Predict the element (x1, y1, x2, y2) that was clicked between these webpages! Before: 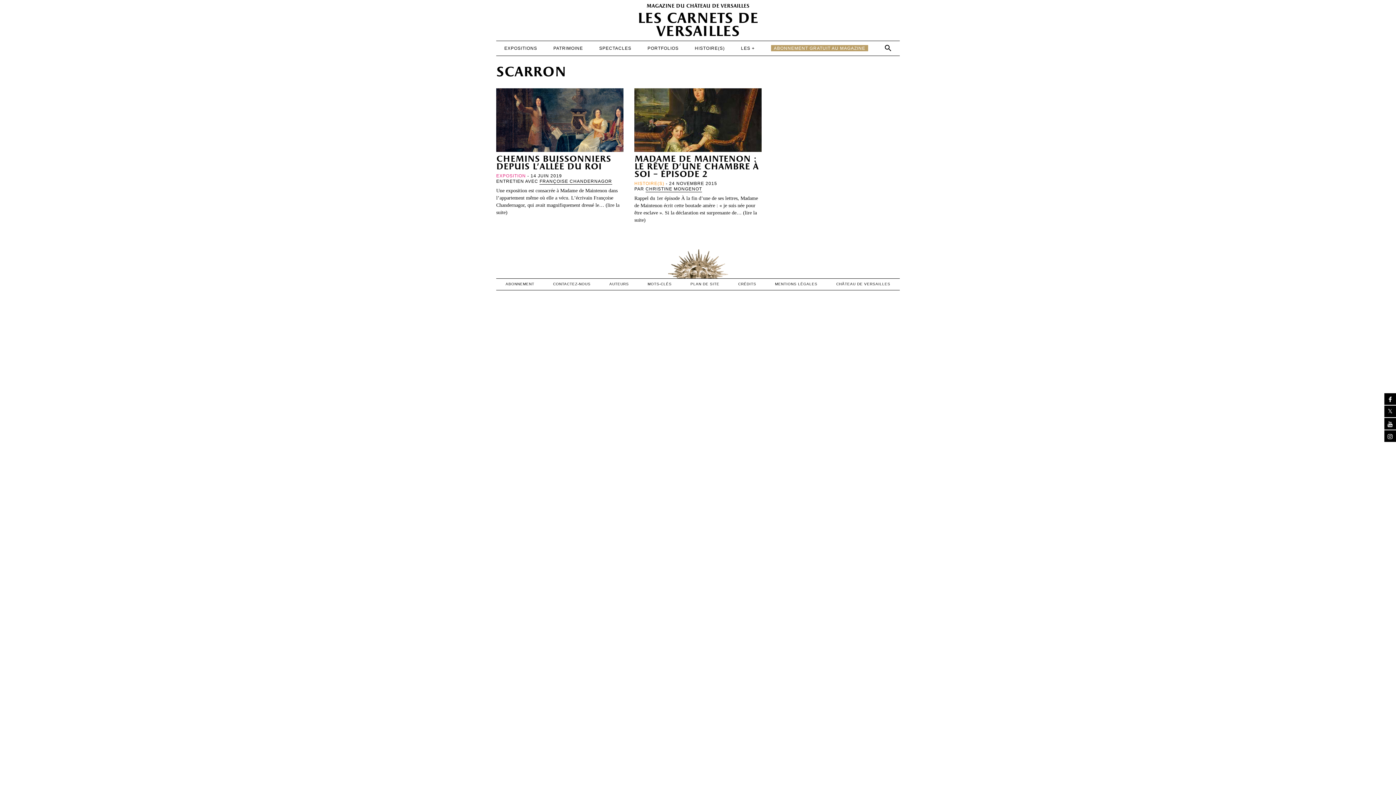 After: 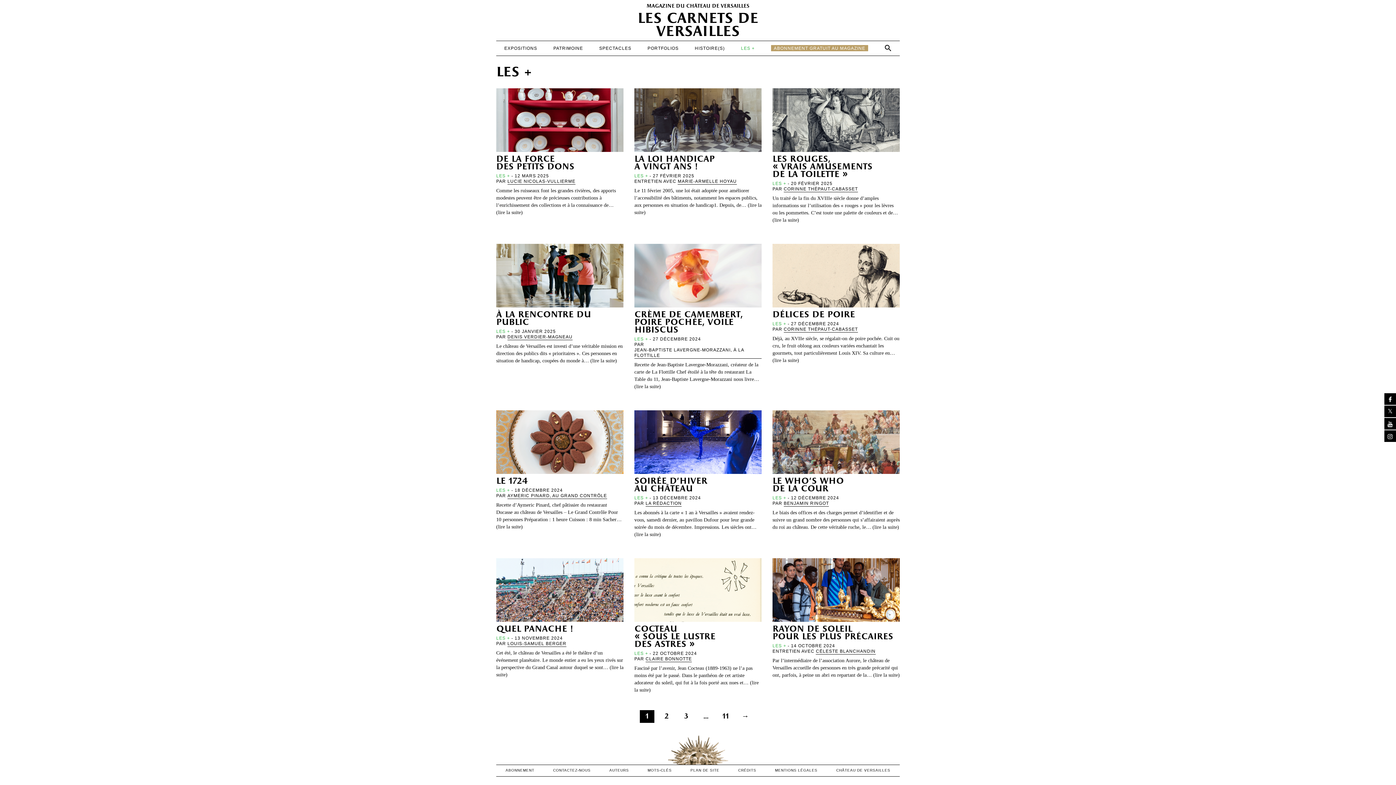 Action: label: LES + bbox: (741, 46, 754, 50)